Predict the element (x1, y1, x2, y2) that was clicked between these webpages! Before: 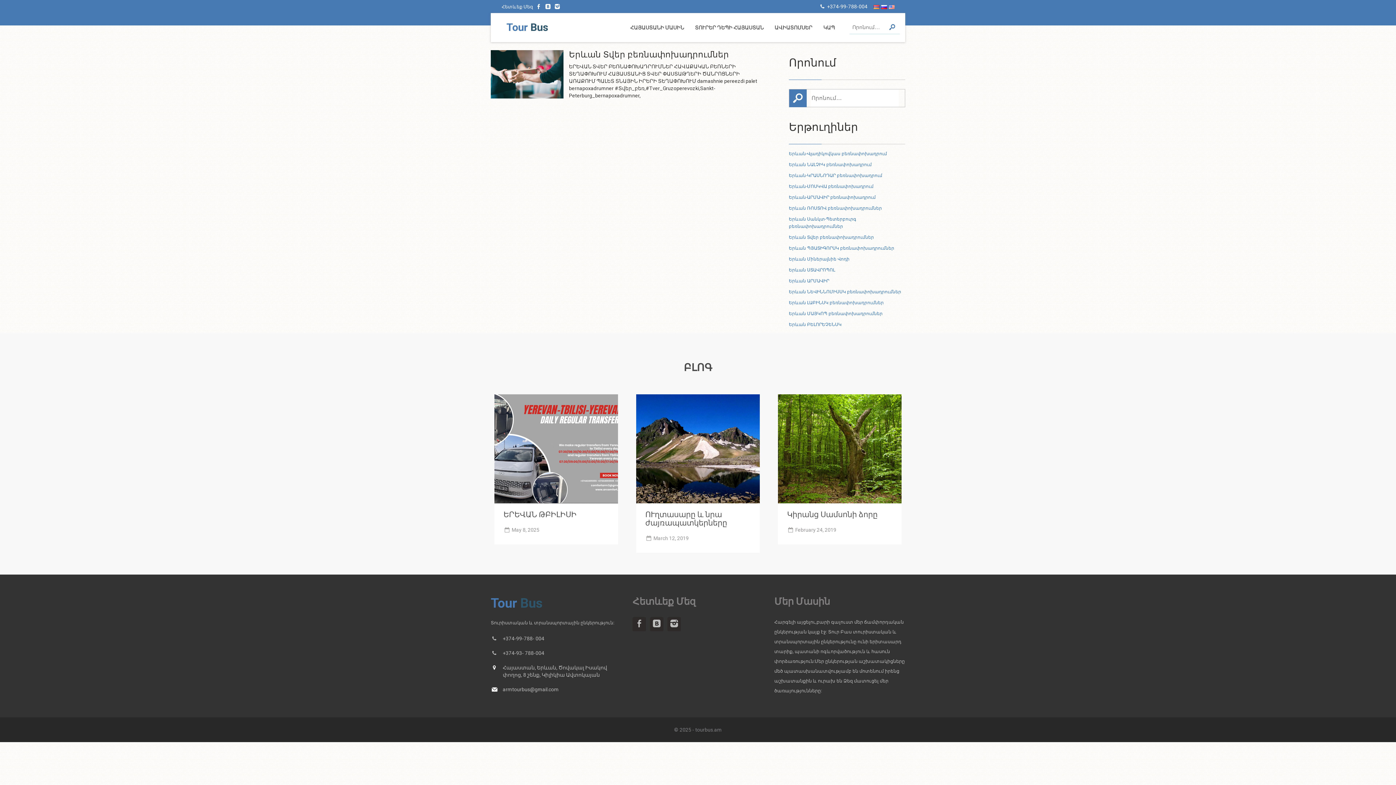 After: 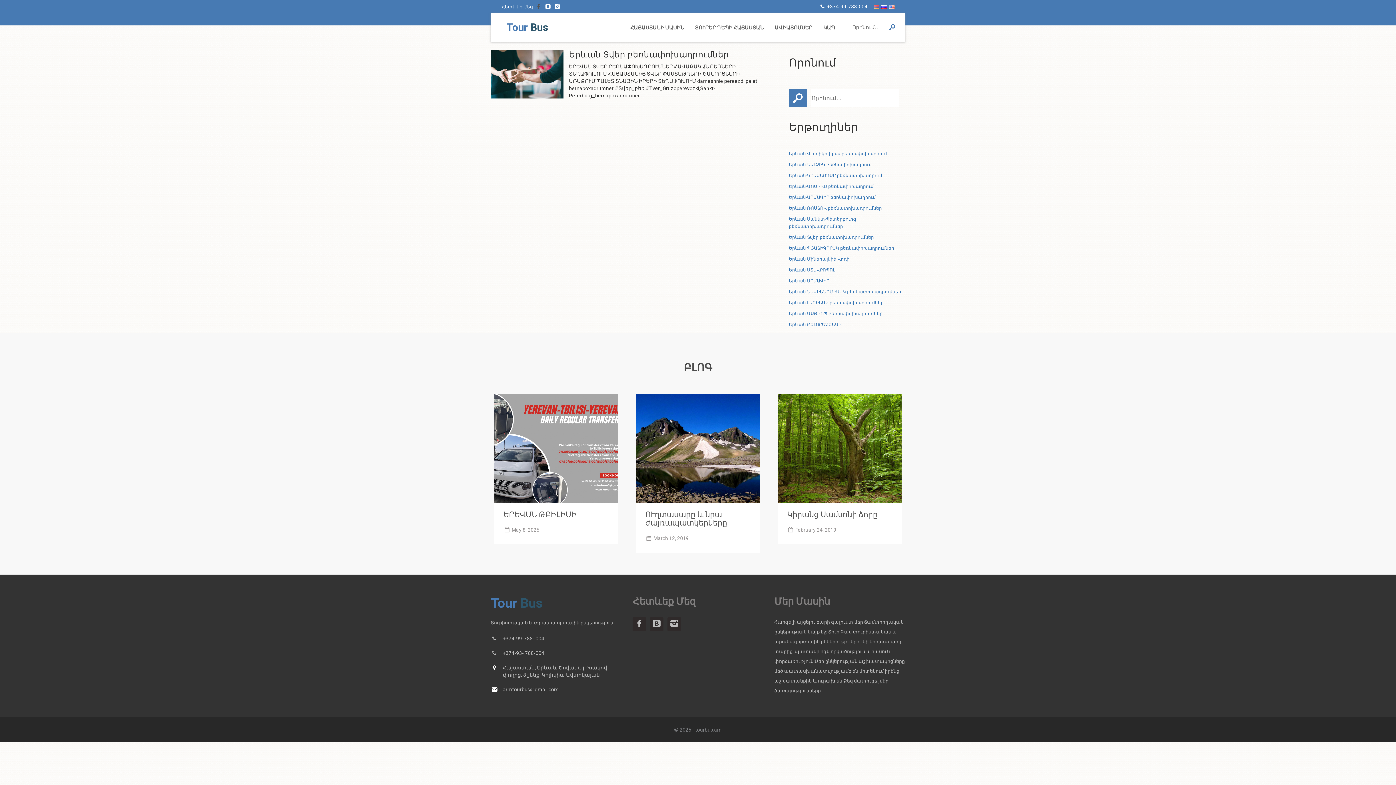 Action: bbox: (535, 3, 542, 9)